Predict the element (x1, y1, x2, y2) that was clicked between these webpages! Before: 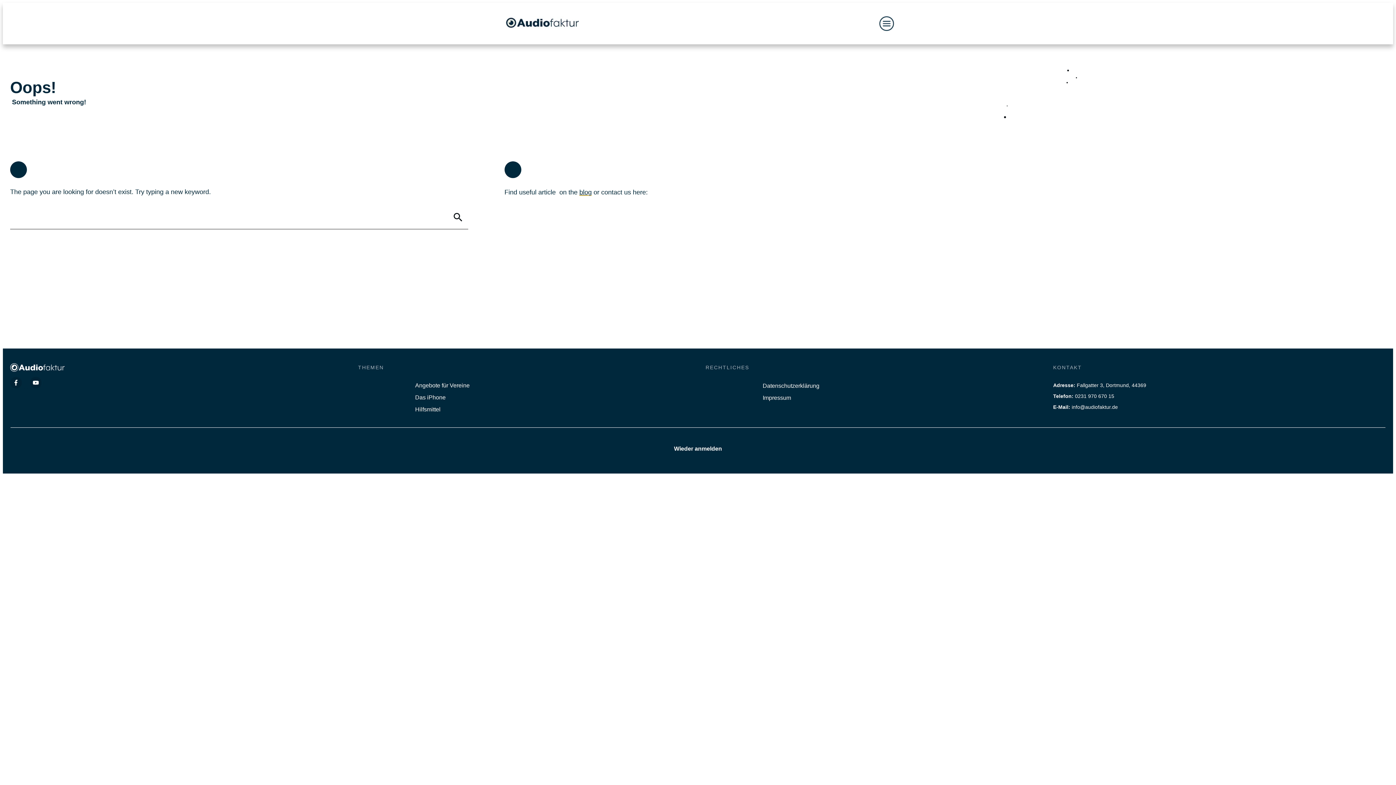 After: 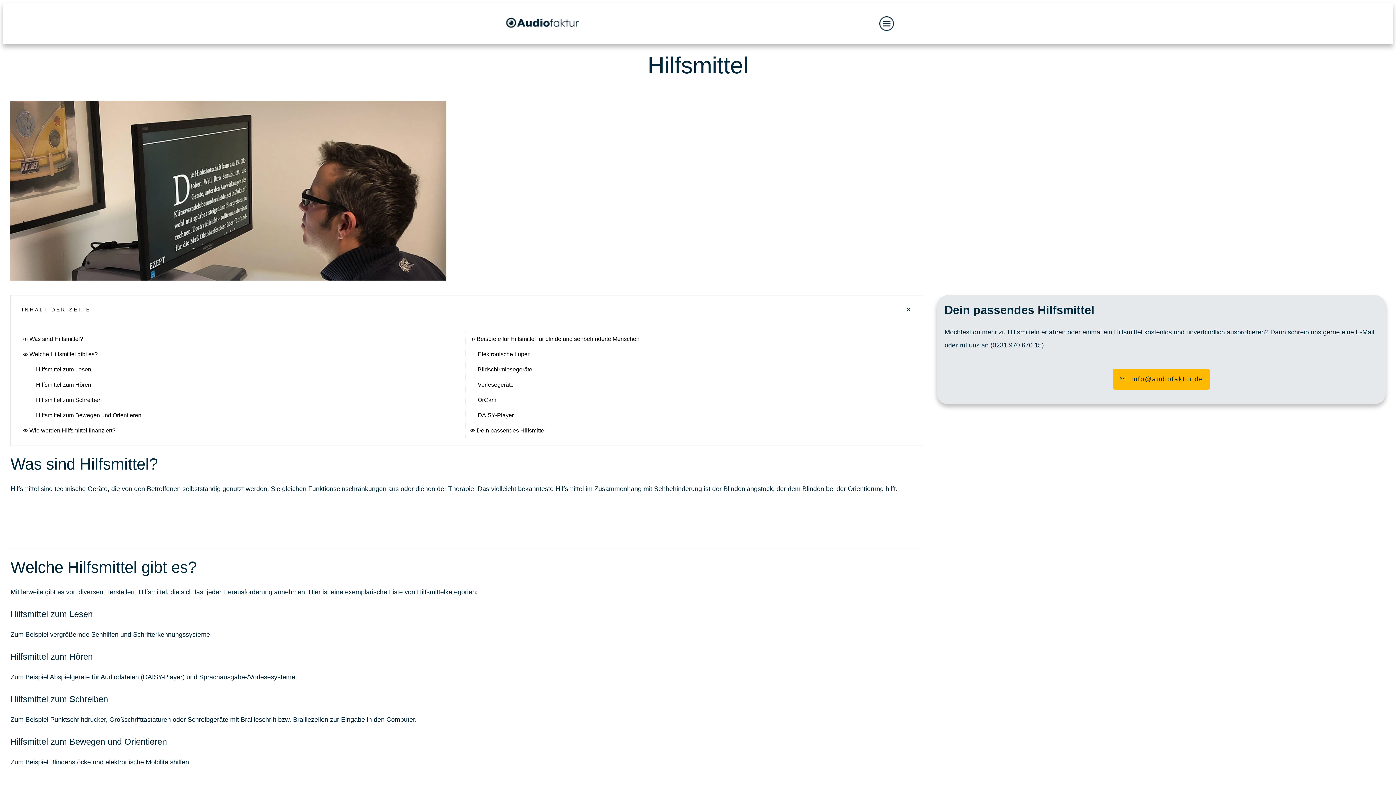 Action: label: Hilfsmittel bbox: (415, 405, 440, 414)